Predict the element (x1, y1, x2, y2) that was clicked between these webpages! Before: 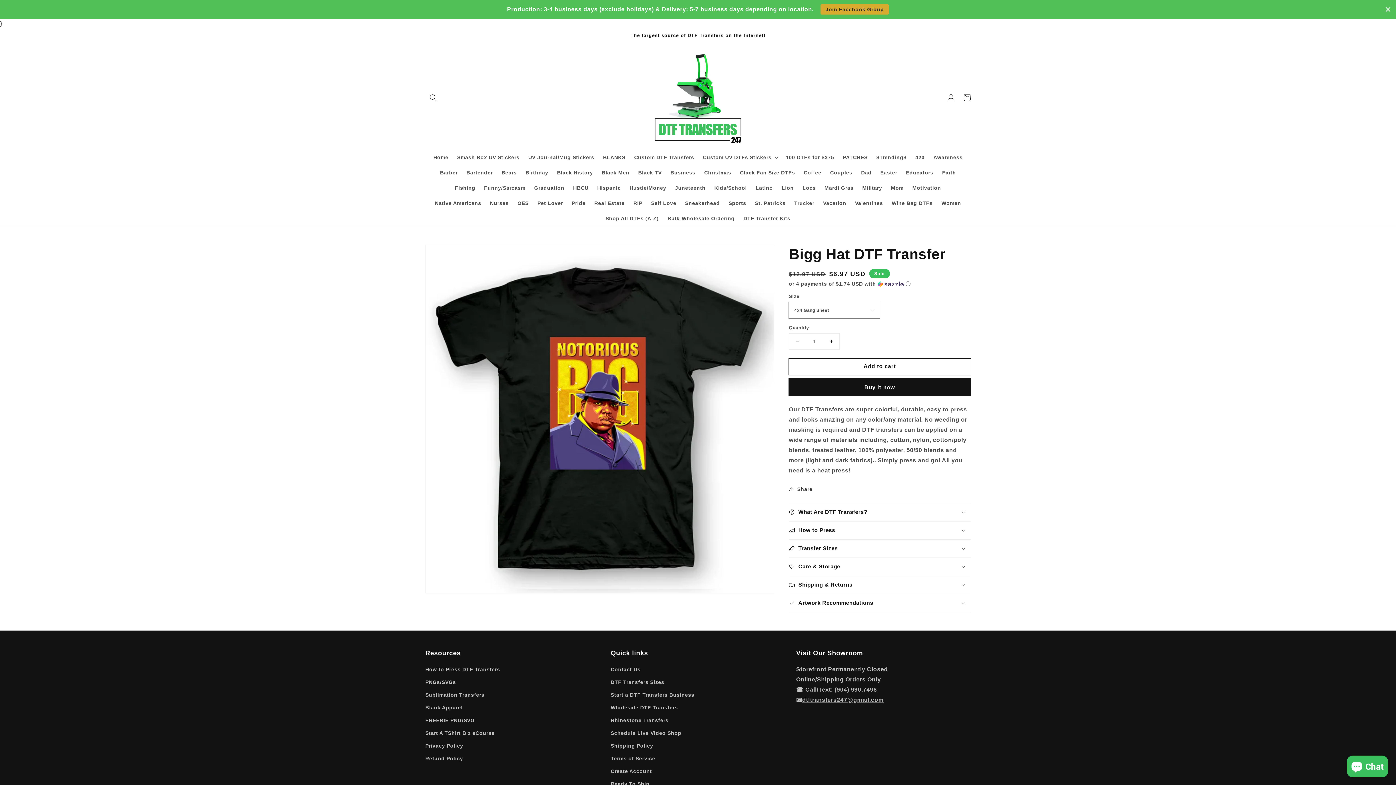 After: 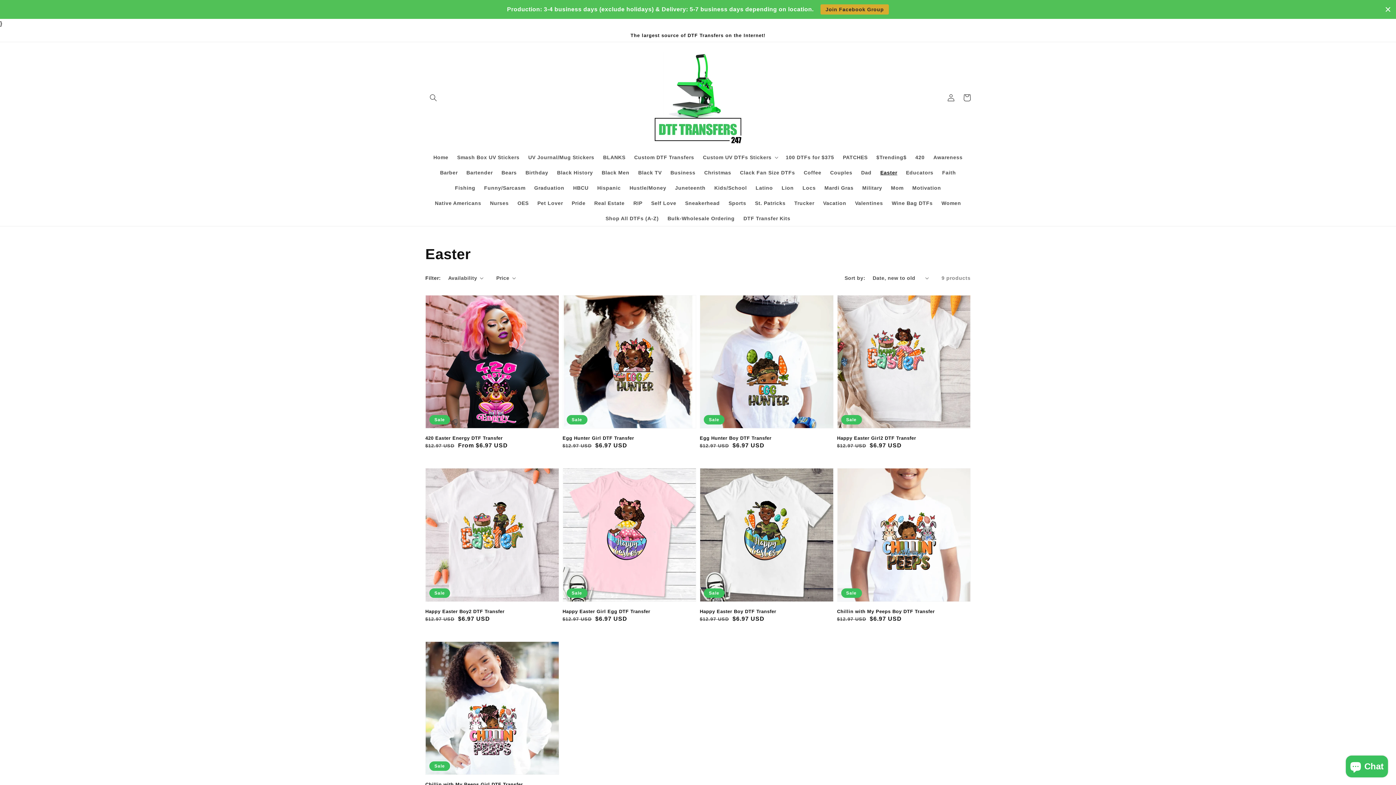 Action: label: Easter bbox: (876, 164, 901, 180)